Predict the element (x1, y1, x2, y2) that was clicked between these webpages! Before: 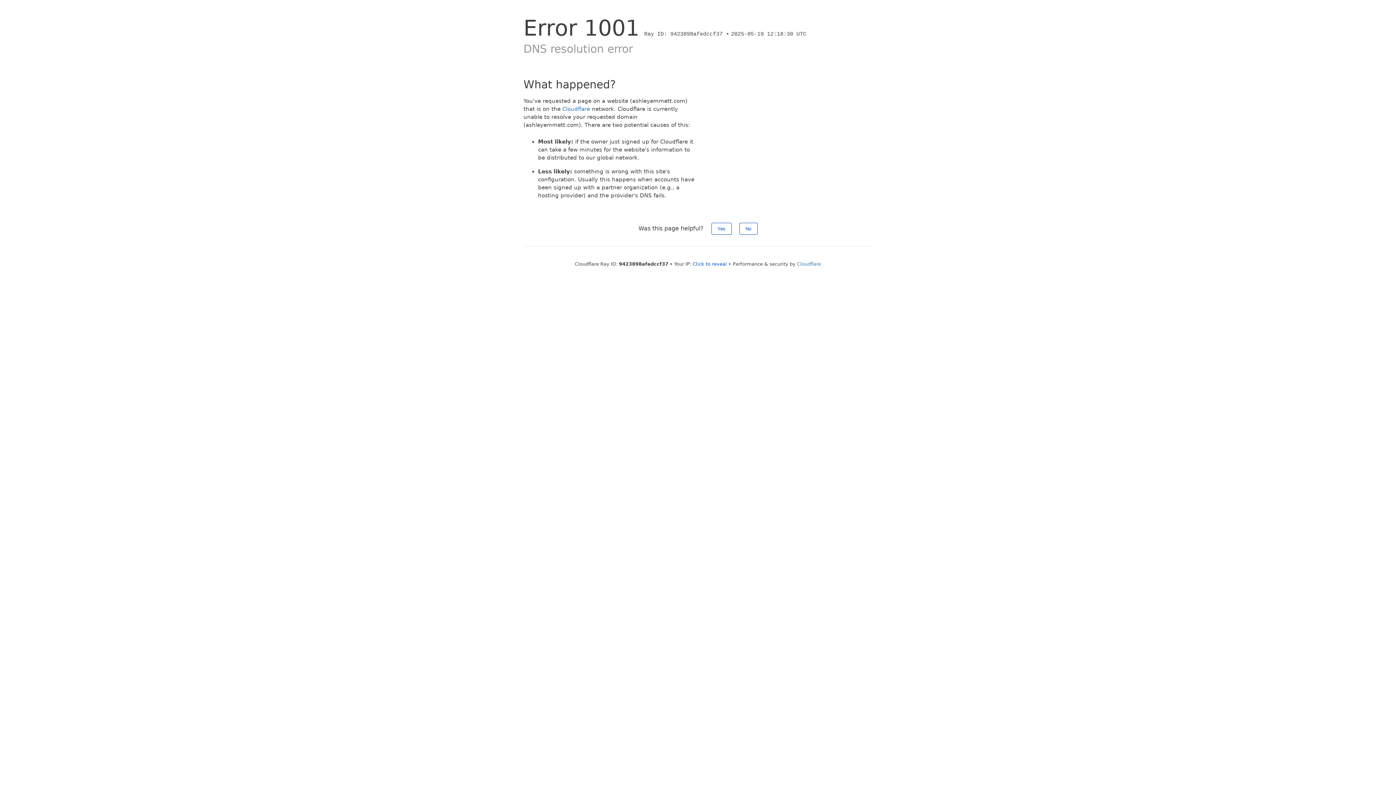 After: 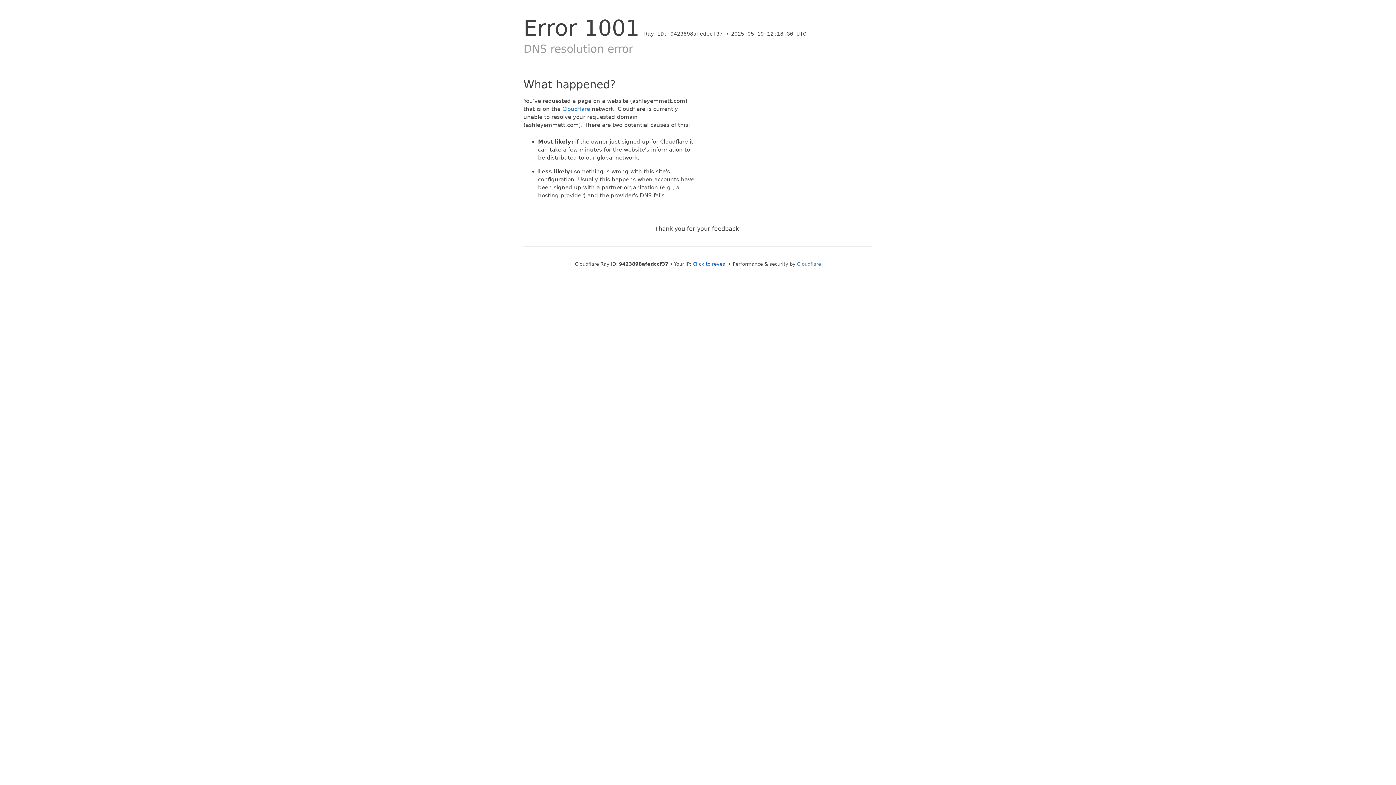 Action: bbox: (711, 222, 731, 234) label: Yes